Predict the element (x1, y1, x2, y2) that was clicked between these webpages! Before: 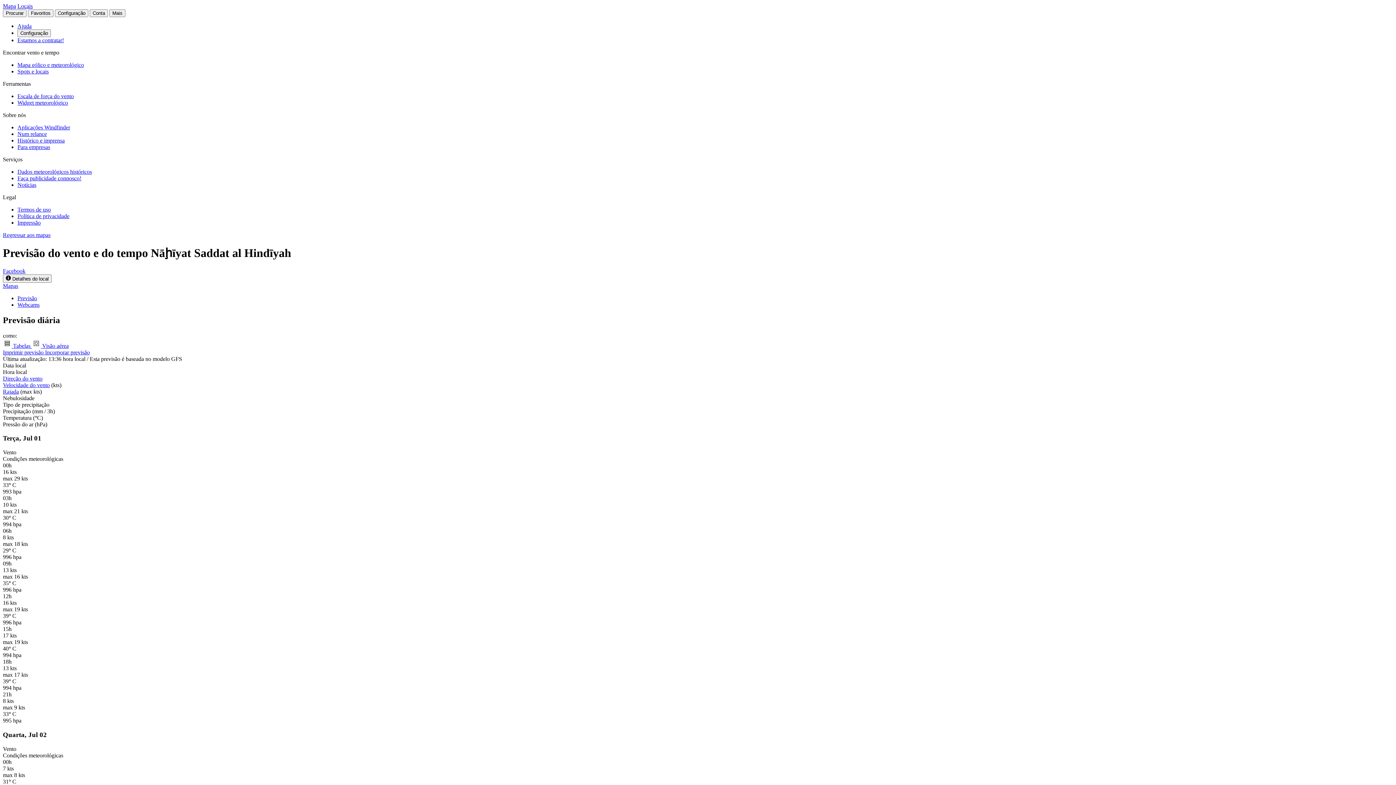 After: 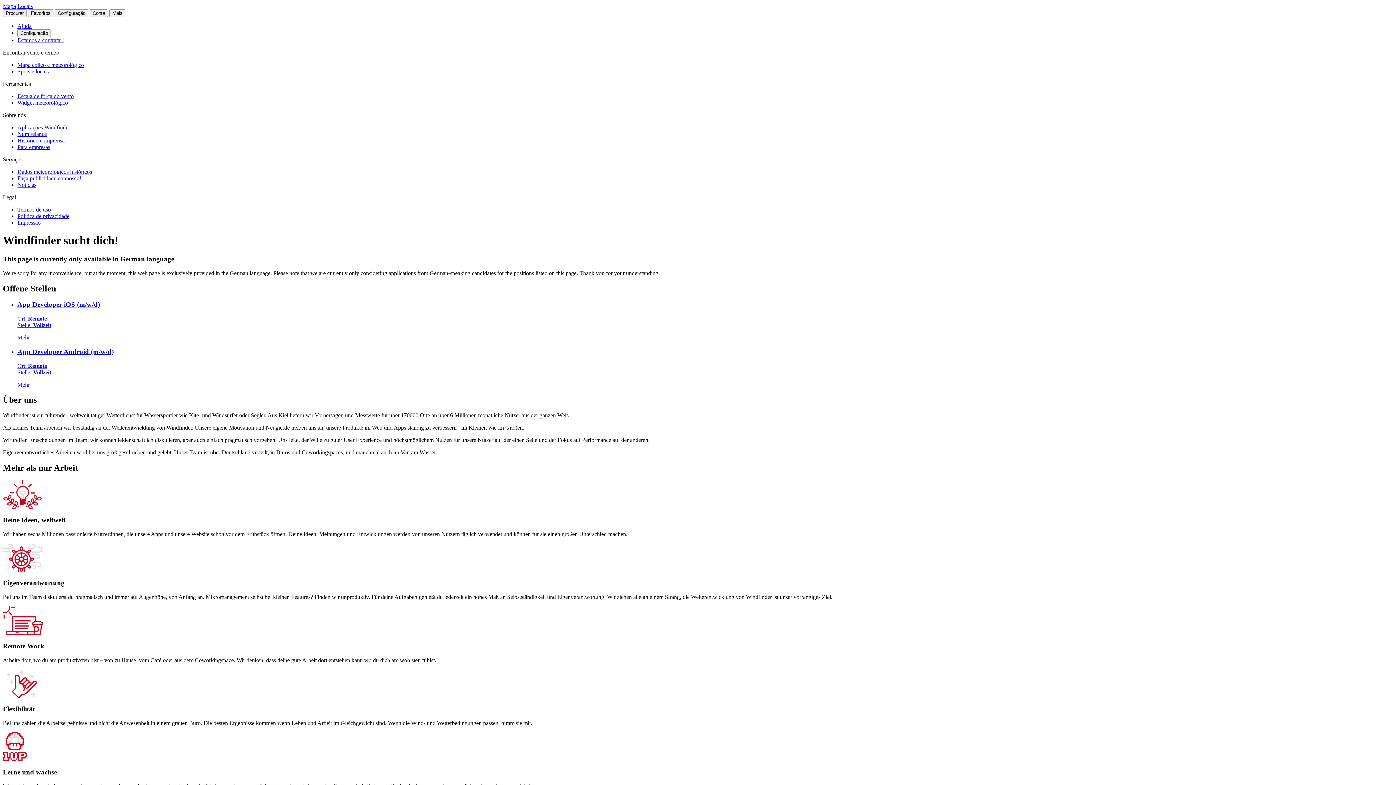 Action: label: Estamos a contratar! bbox: (17, 37, 64, 43)